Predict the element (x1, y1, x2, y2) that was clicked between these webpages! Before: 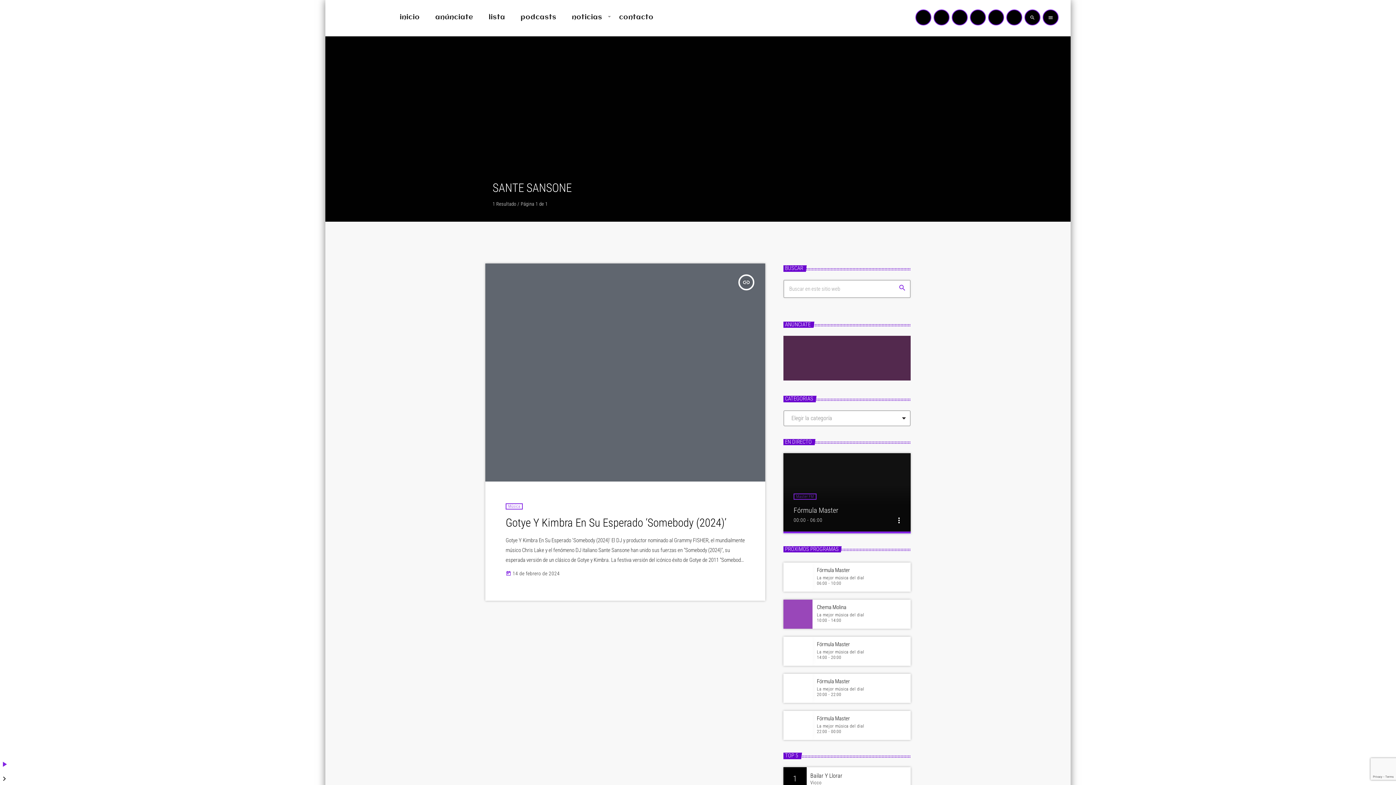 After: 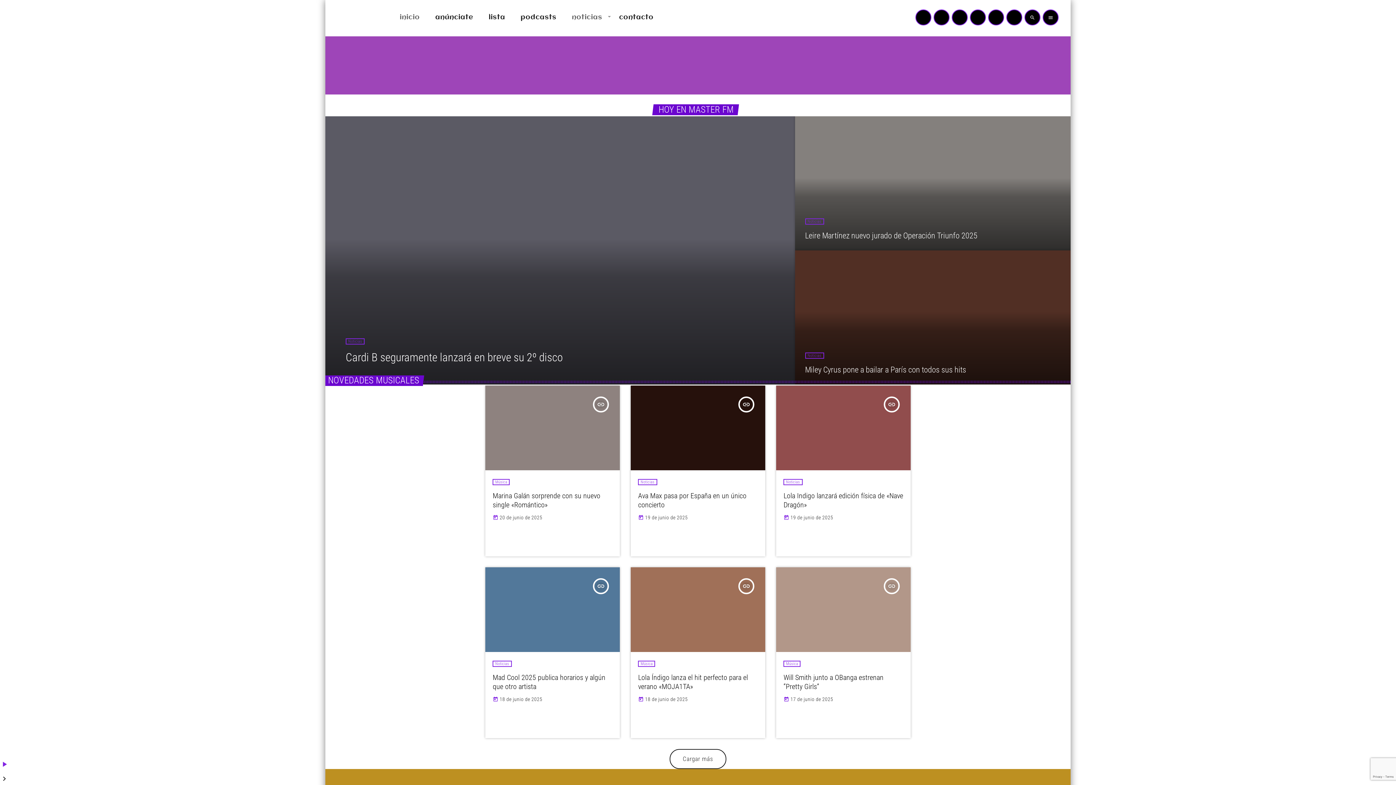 Action: label: noticias bbox: (564, 5, 611, 29)